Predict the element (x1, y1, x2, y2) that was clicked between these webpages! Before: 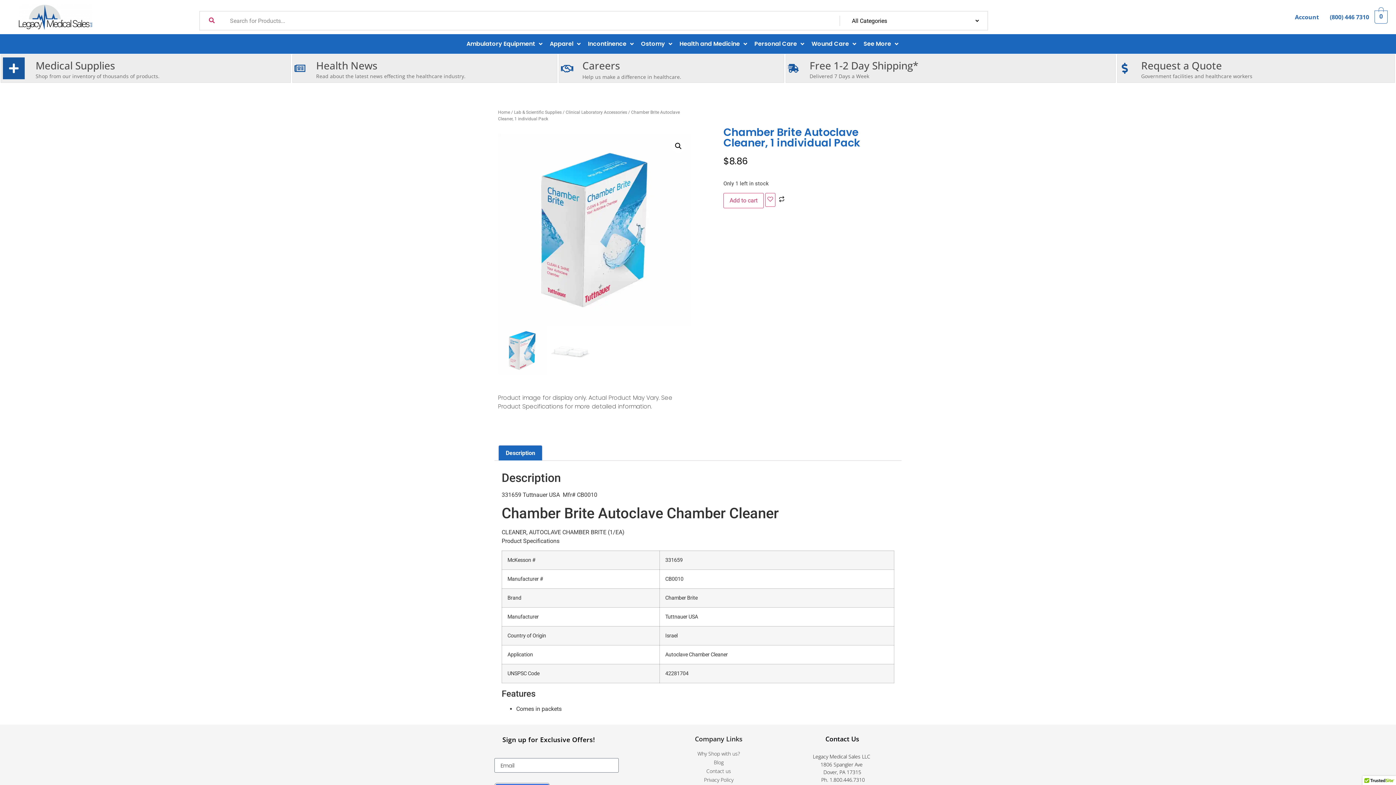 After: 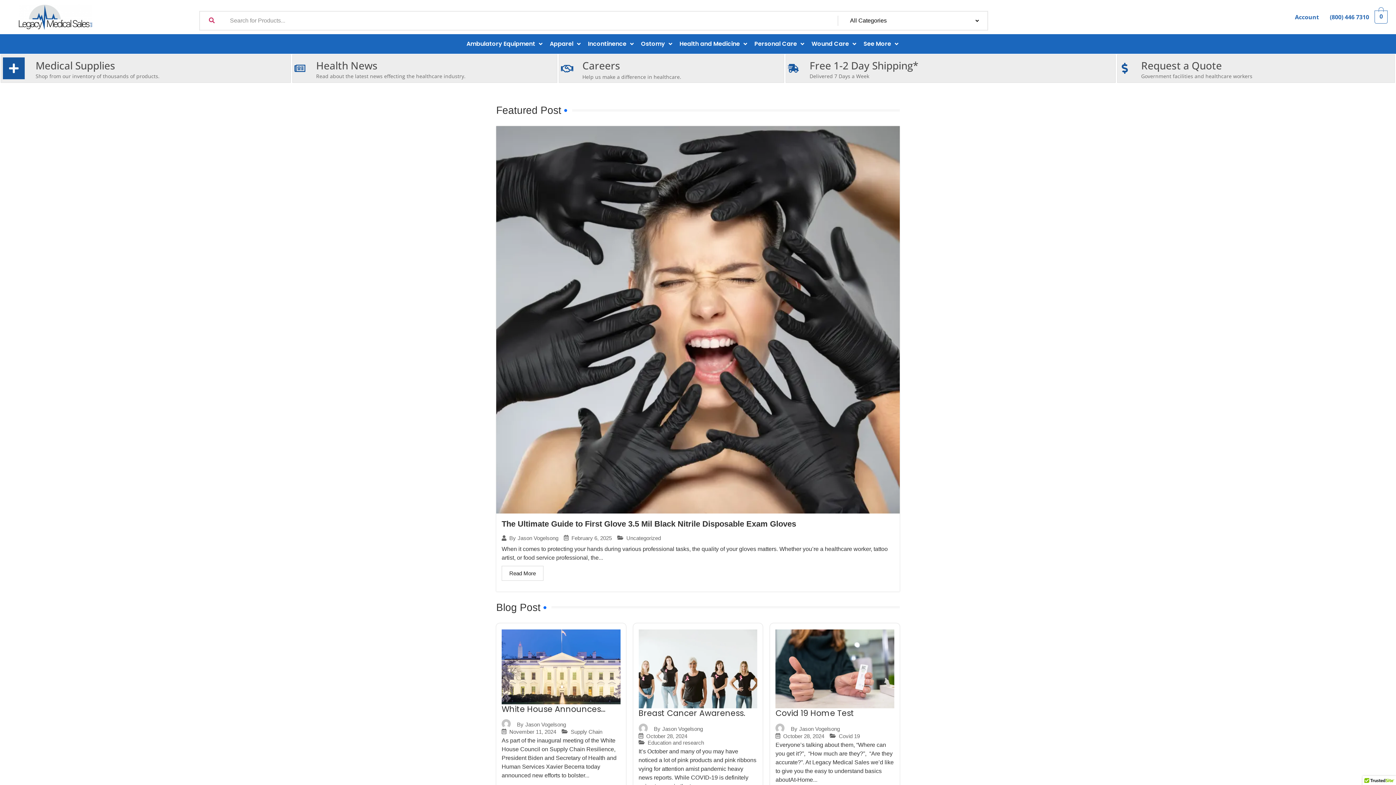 Action: label: Blog bbox: (660, 758, 777, 767)